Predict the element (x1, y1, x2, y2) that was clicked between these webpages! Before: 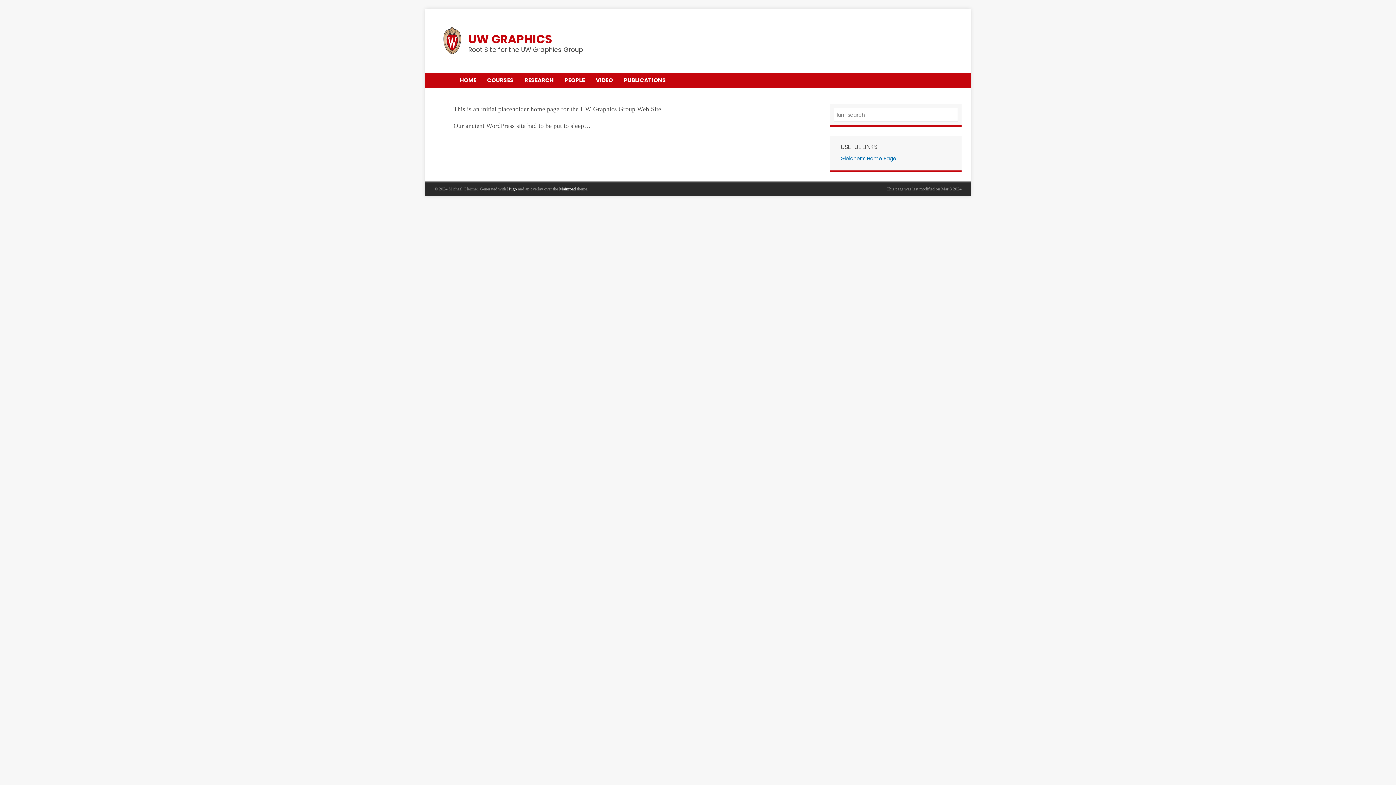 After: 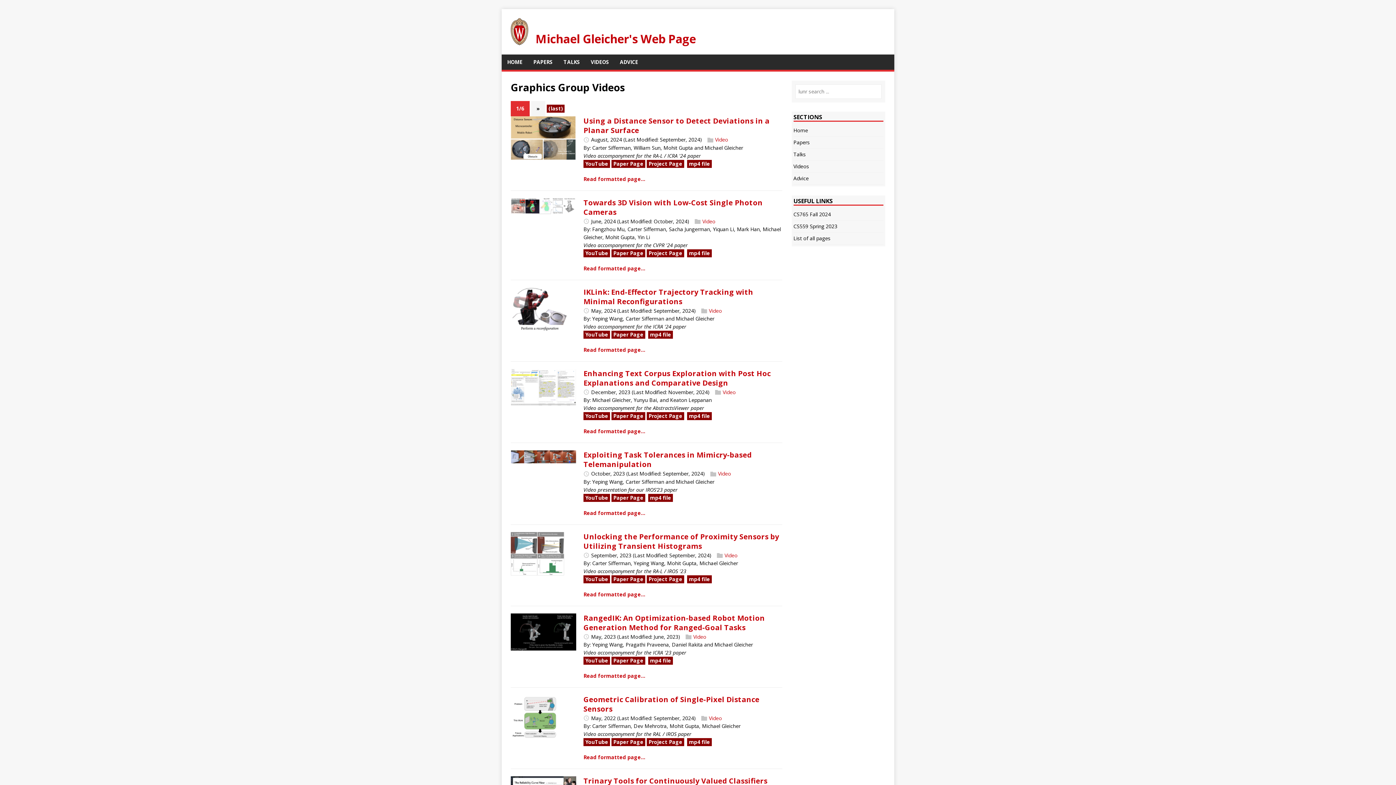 Action: label: VIDEO bbox: (590, 72, 618, 88)